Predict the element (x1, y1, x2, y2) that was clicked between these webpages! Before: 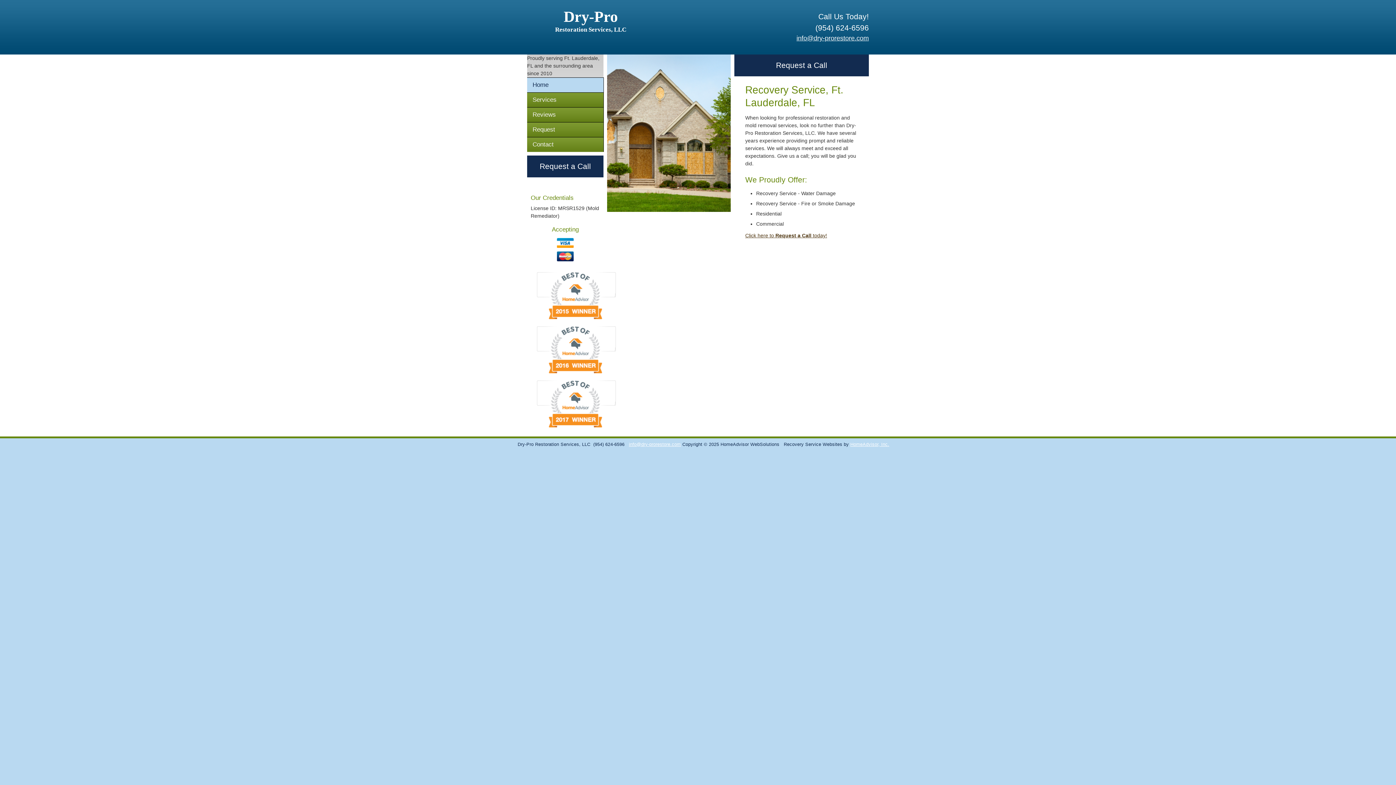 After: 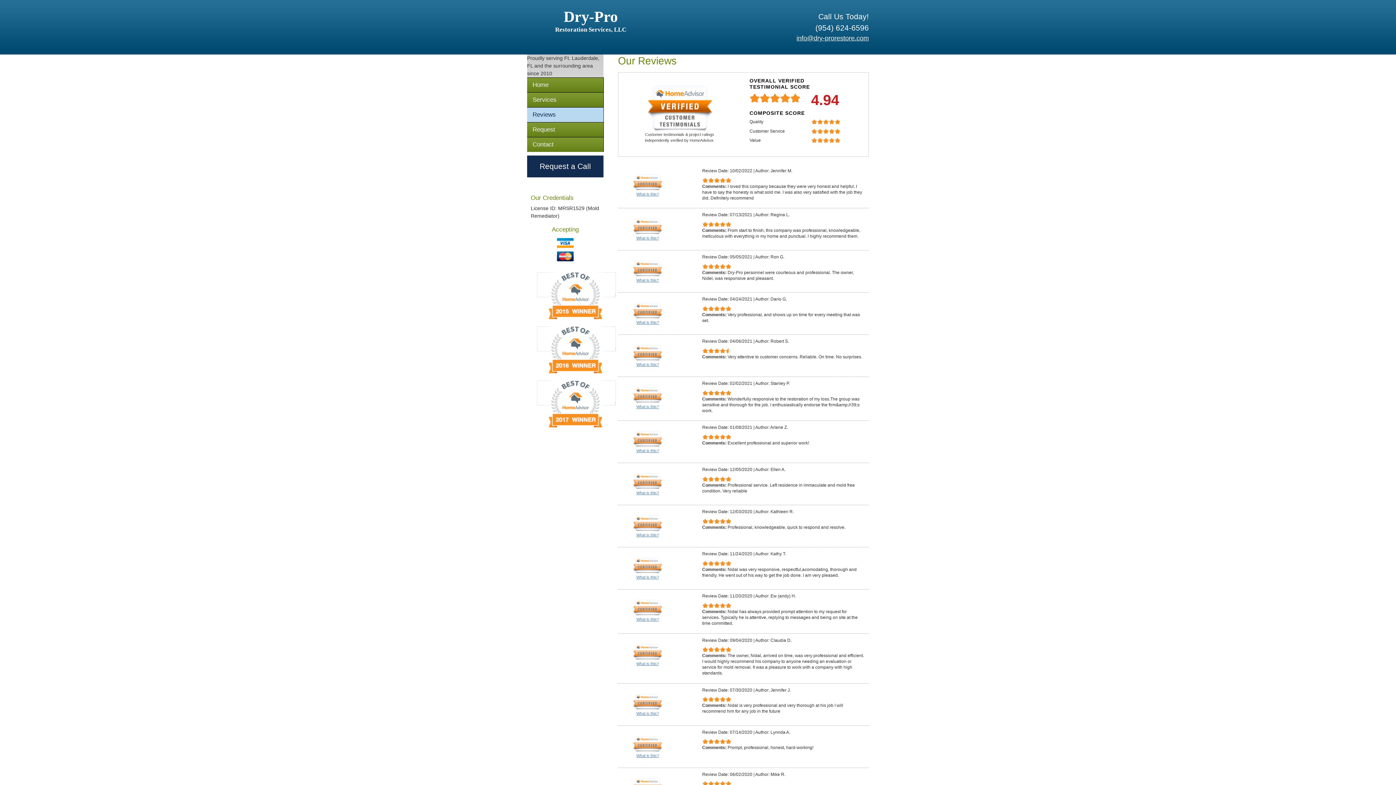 Action: bbox: (527, 107, 603, 122) label: Reviews